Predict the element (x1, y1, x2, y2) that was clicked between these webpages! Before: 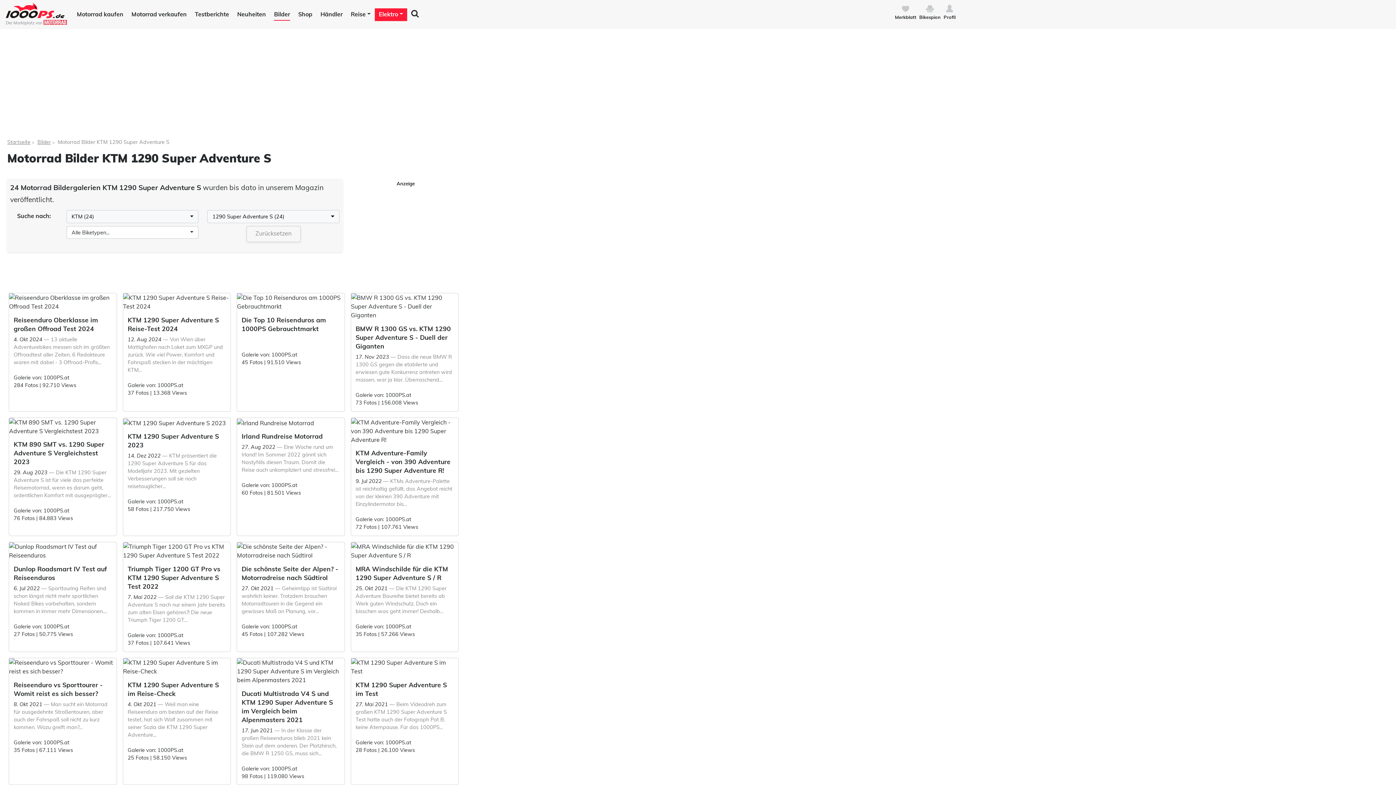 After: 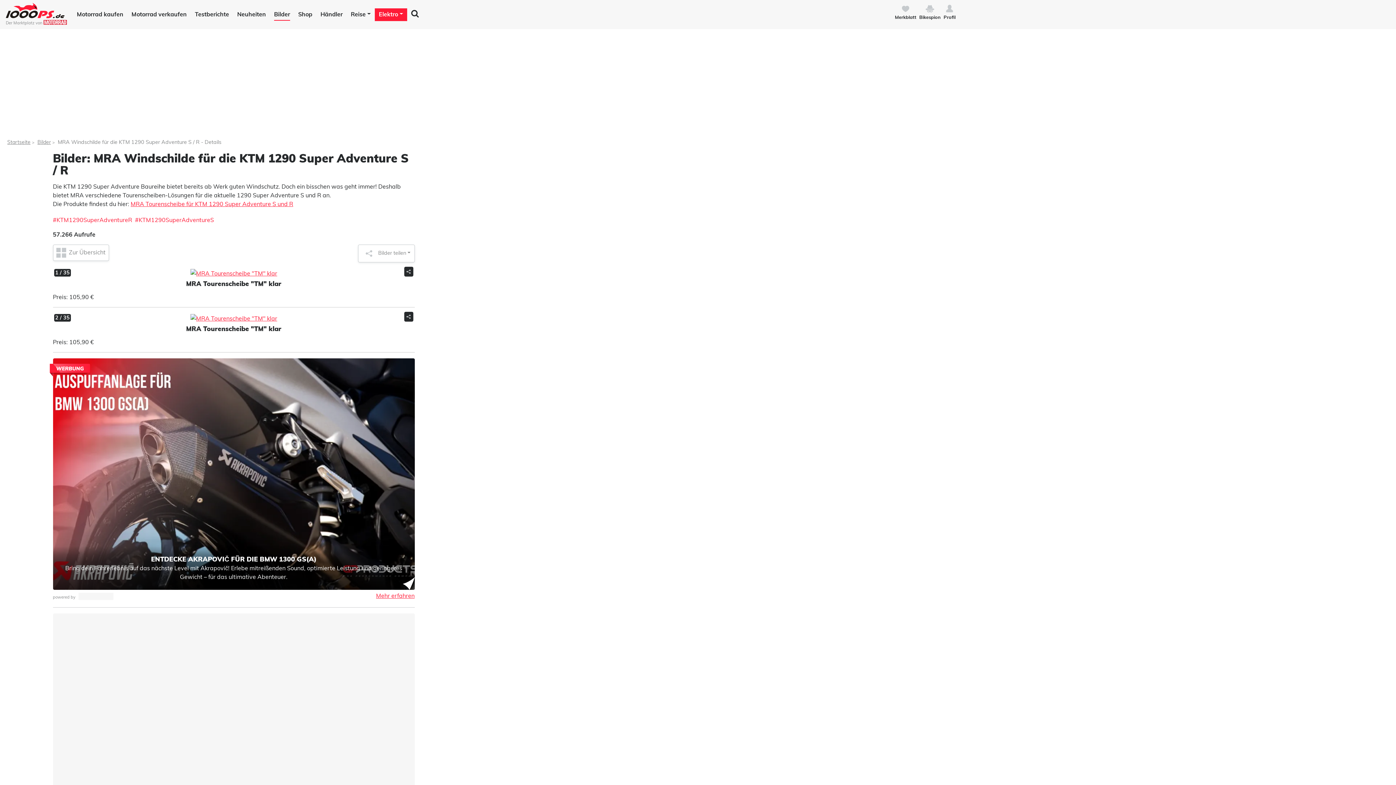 Action: label: MRA Windschilde für die KTM 1290 Super Adventure S / R

25. Okt 2021 — Die KTM 1290 Super Adventure Baureihe bietet bereits ab Werk guten Windschutz. Doch ein bisschen was geht immer! Deshalb...

Galerie von: 1000PS.at
35 Fotos | 57.266 Views bbox: (351, 542, 458, 643)